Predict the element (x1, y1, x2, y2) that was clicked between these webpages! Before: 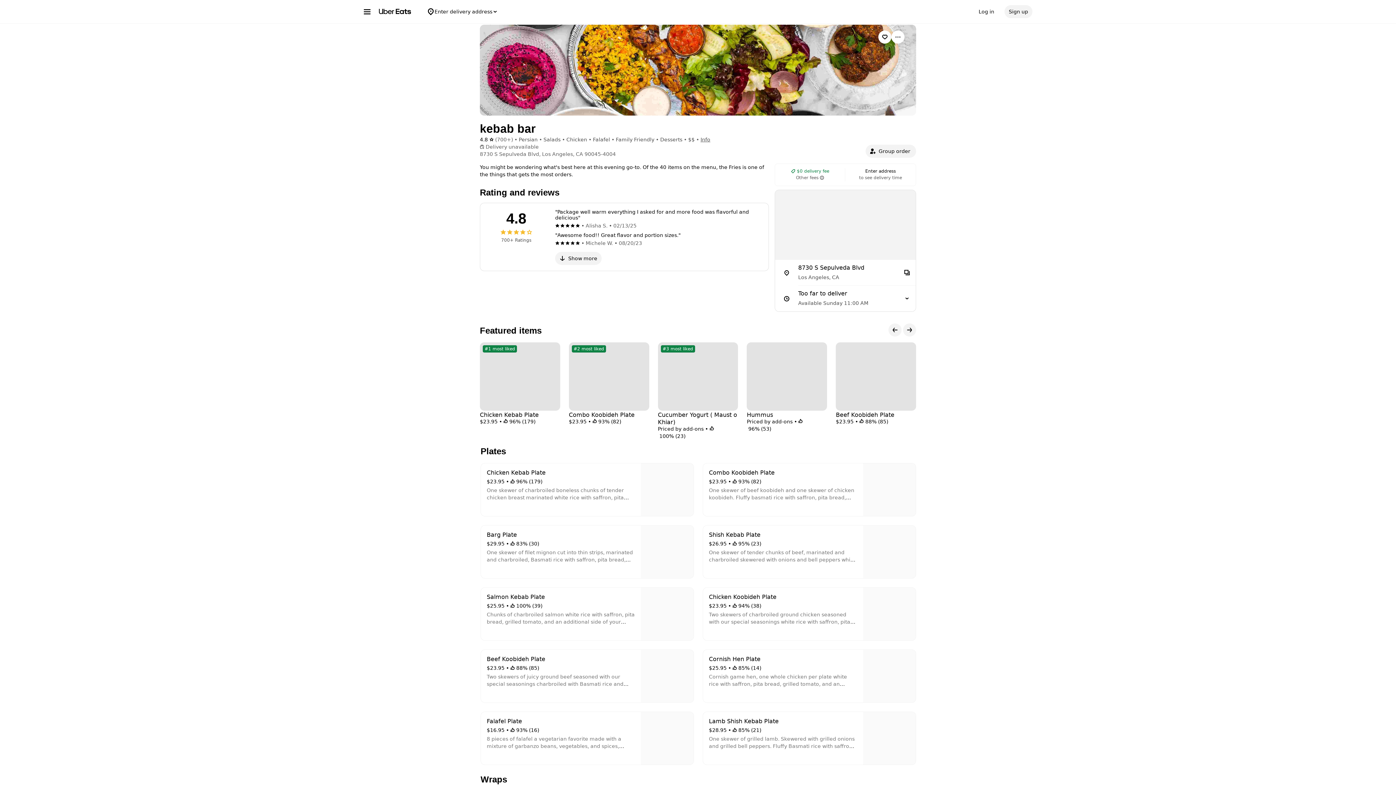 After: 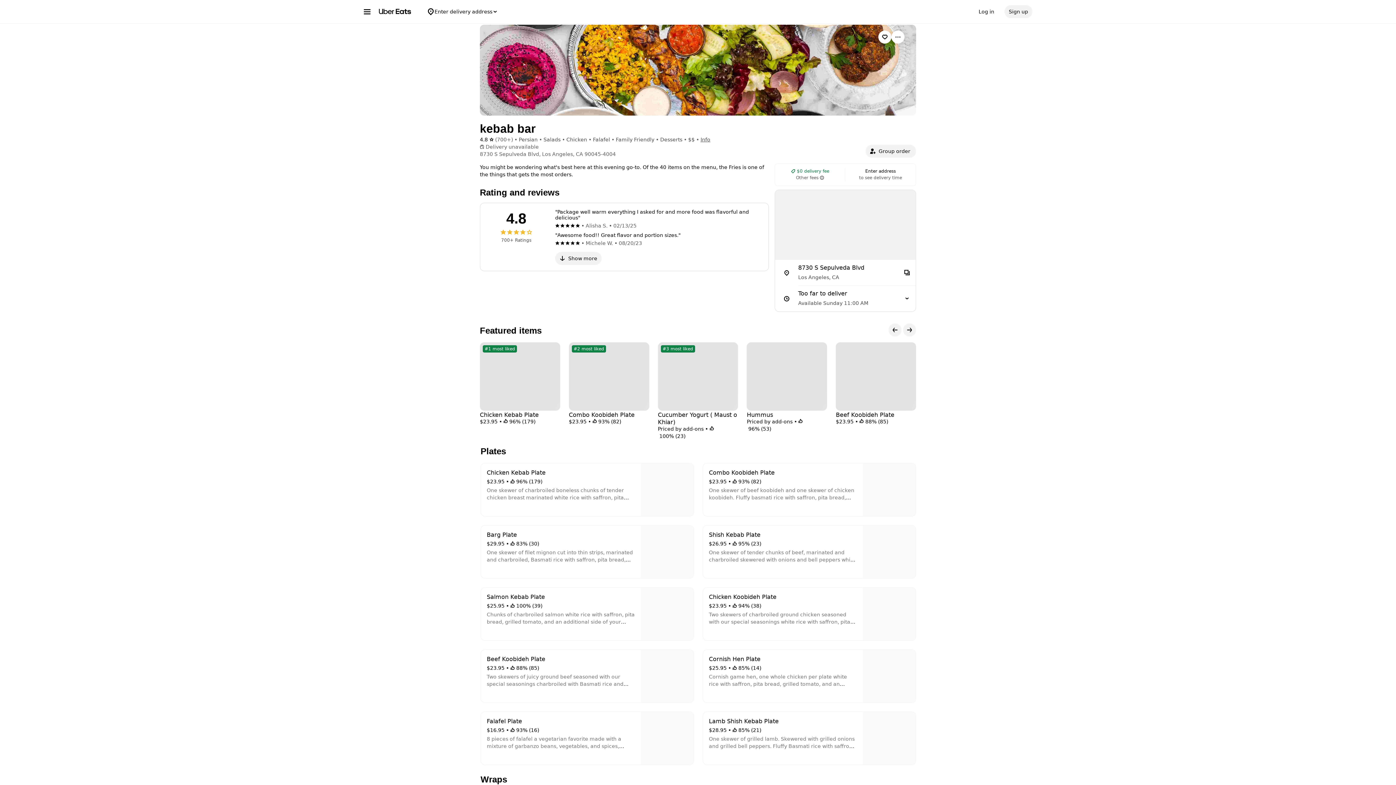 Action: label: Beef Koobideh Plate
$23.95 •  88% (85) bbox: (836, 342, 916, 425)